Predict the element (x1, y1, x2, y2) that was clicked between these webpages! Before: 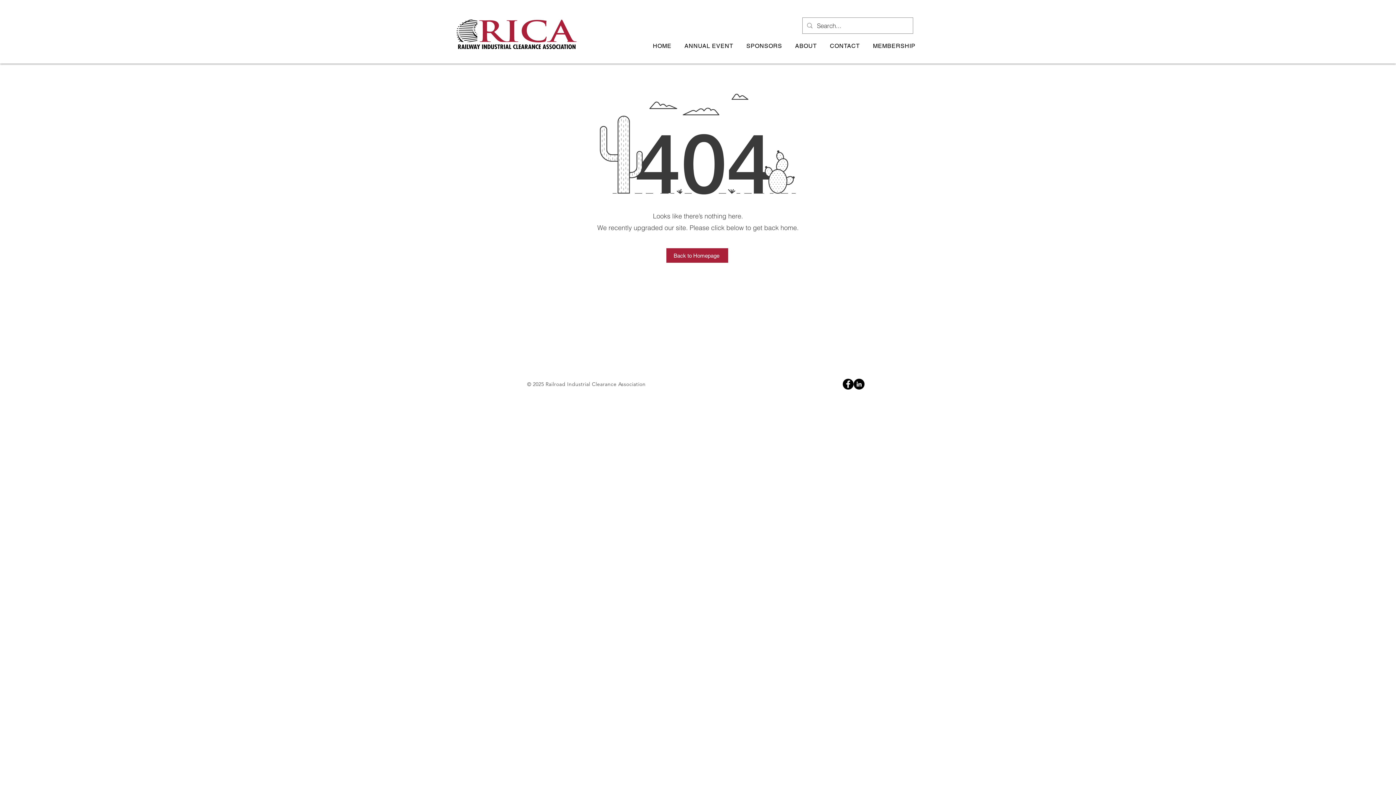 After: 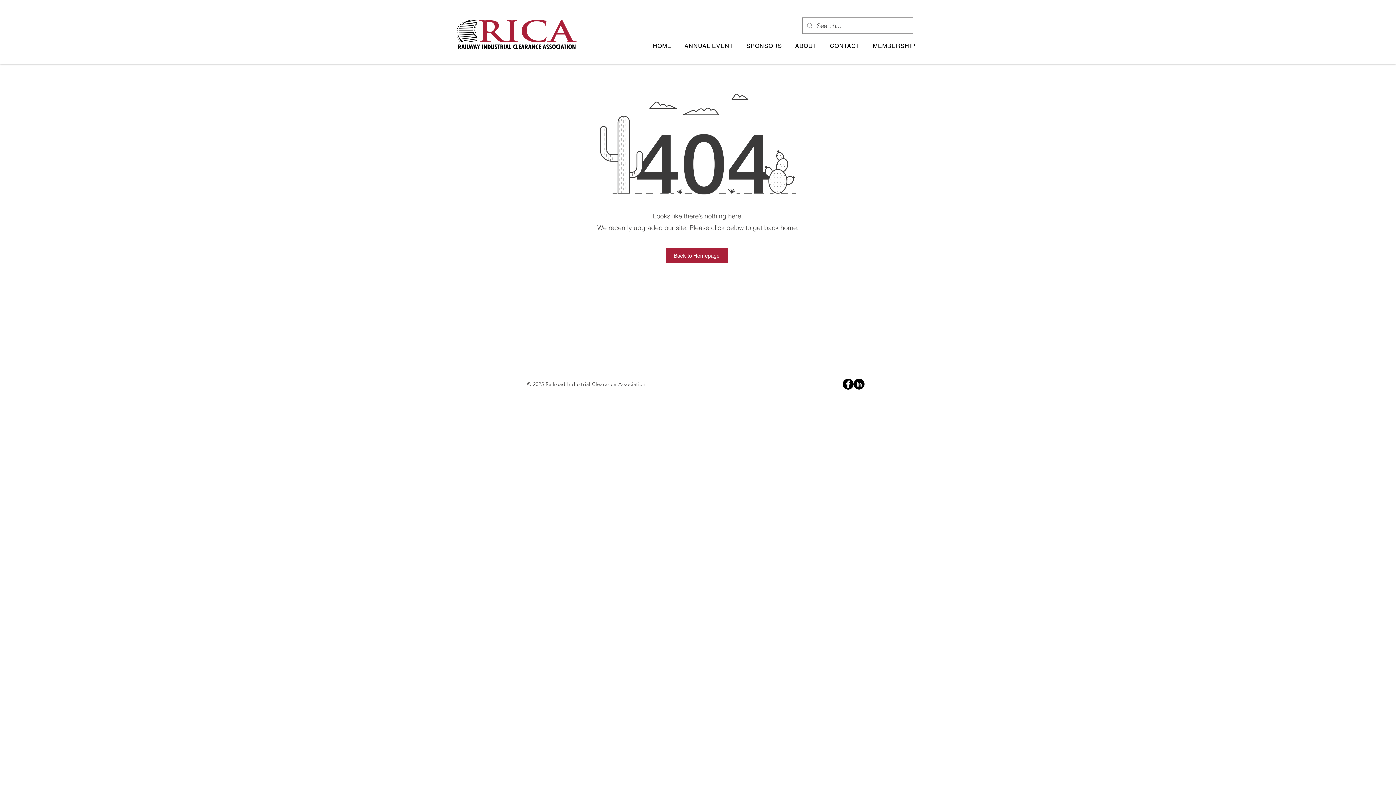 Action: label: Facebook bbox: (842, 378, 853, 389)